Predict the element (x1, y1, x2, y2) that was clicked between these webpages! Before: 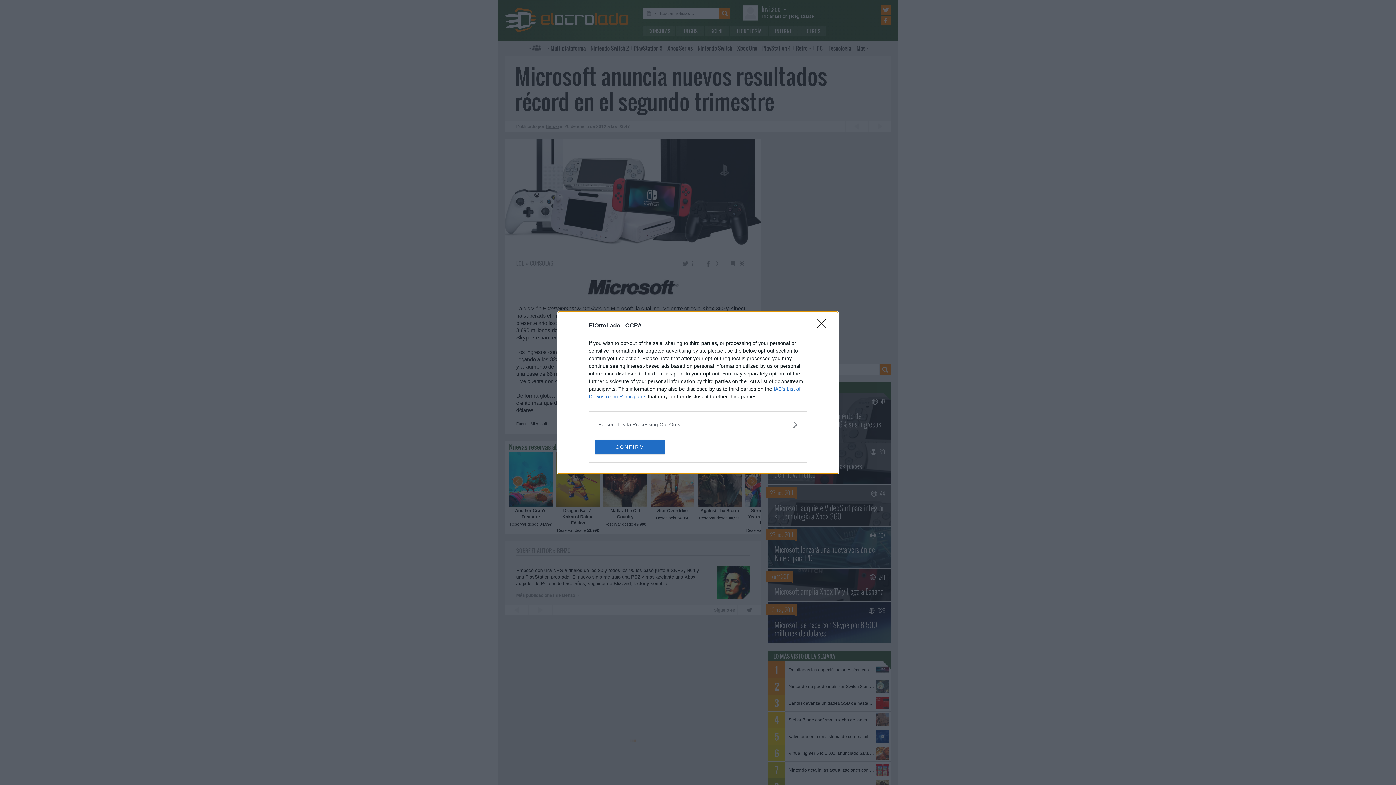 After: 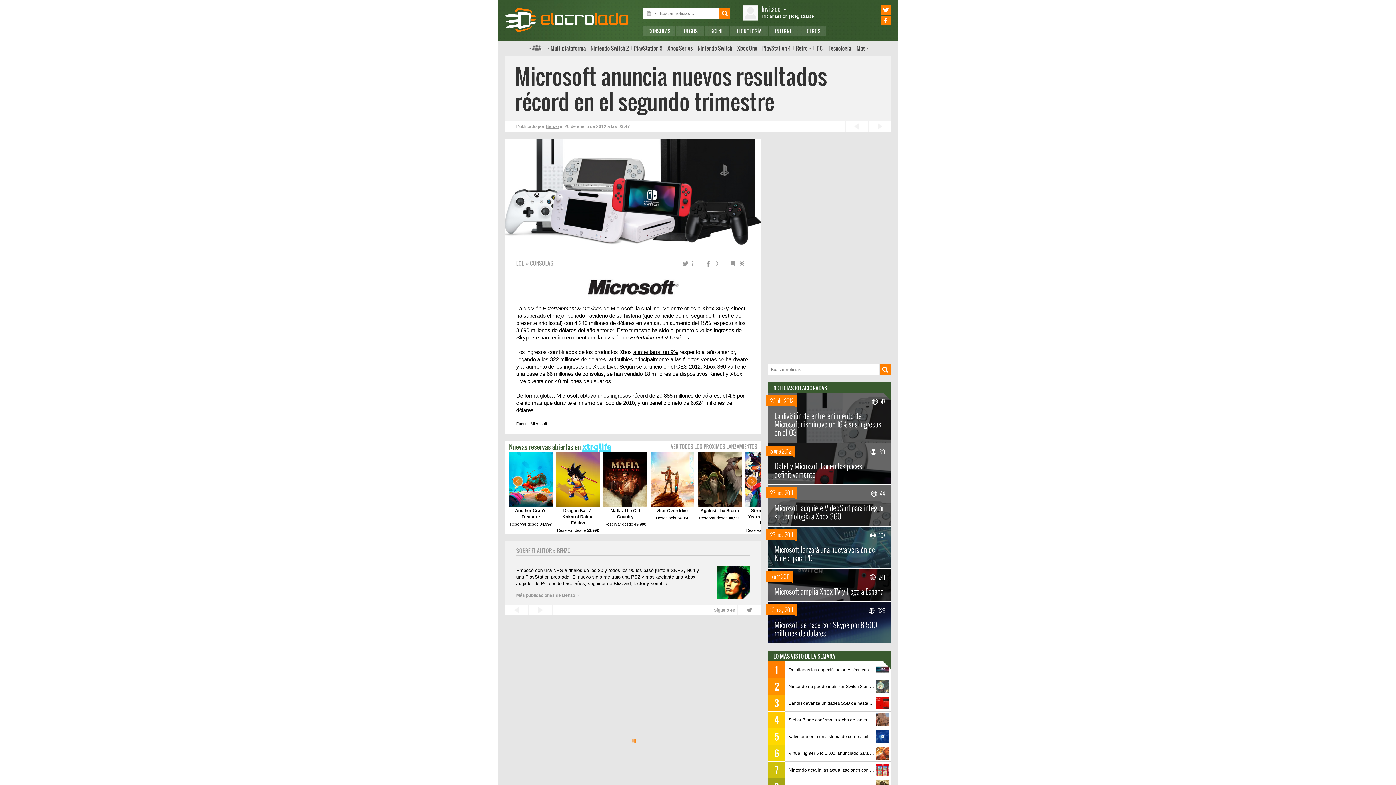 Action: label: Close bbox: (817, 319, 830, 332)